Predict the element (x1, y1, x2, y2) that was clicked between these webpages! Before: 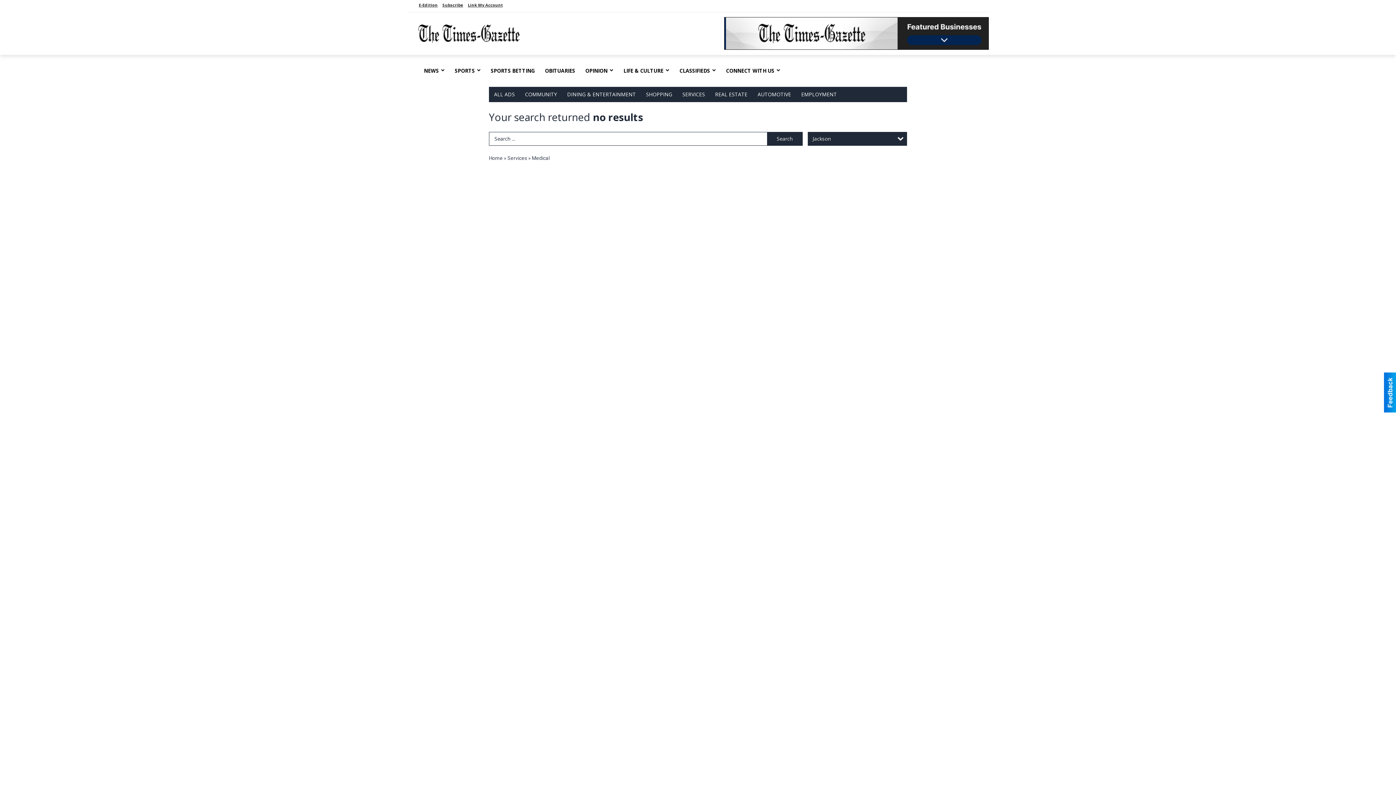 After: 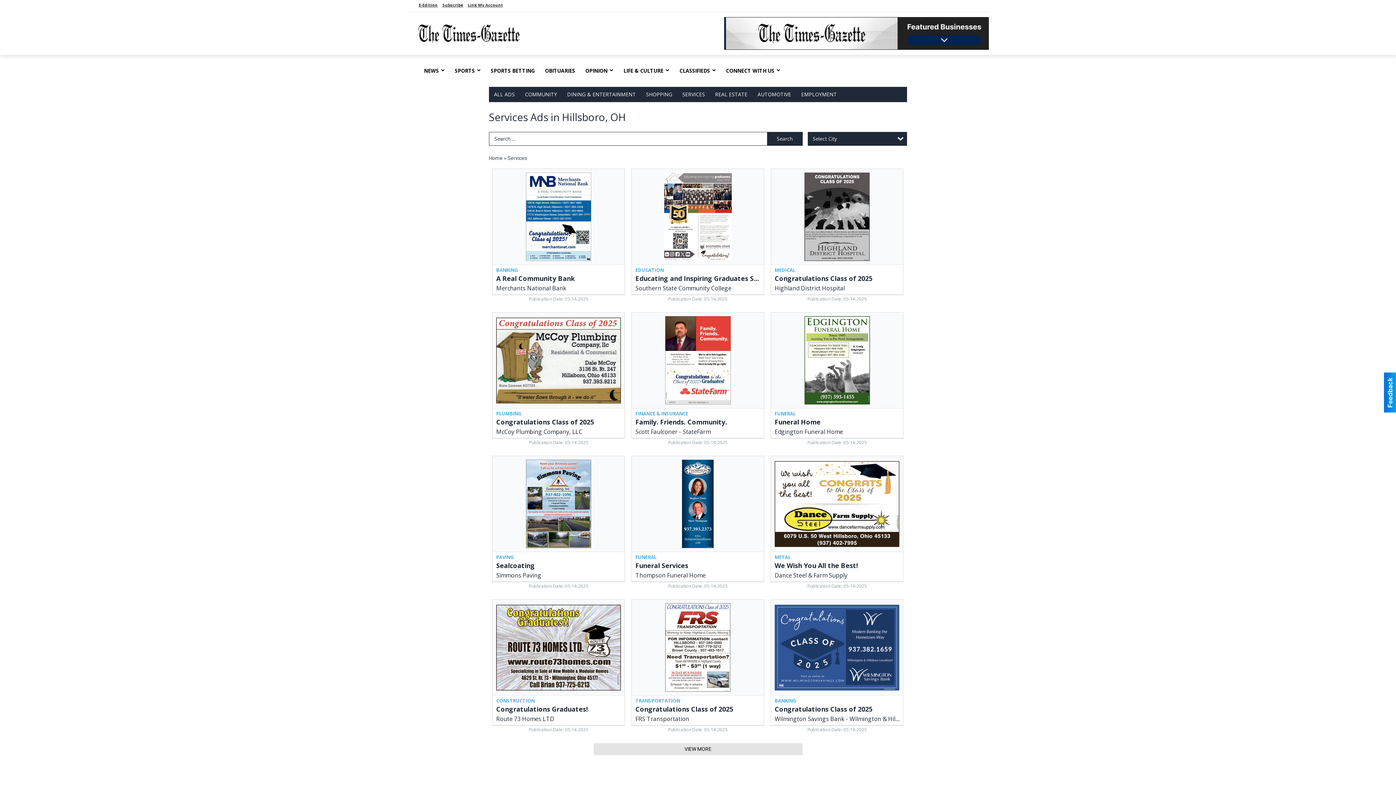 Action: label: Services bbox: (507, 155, 527, 161)